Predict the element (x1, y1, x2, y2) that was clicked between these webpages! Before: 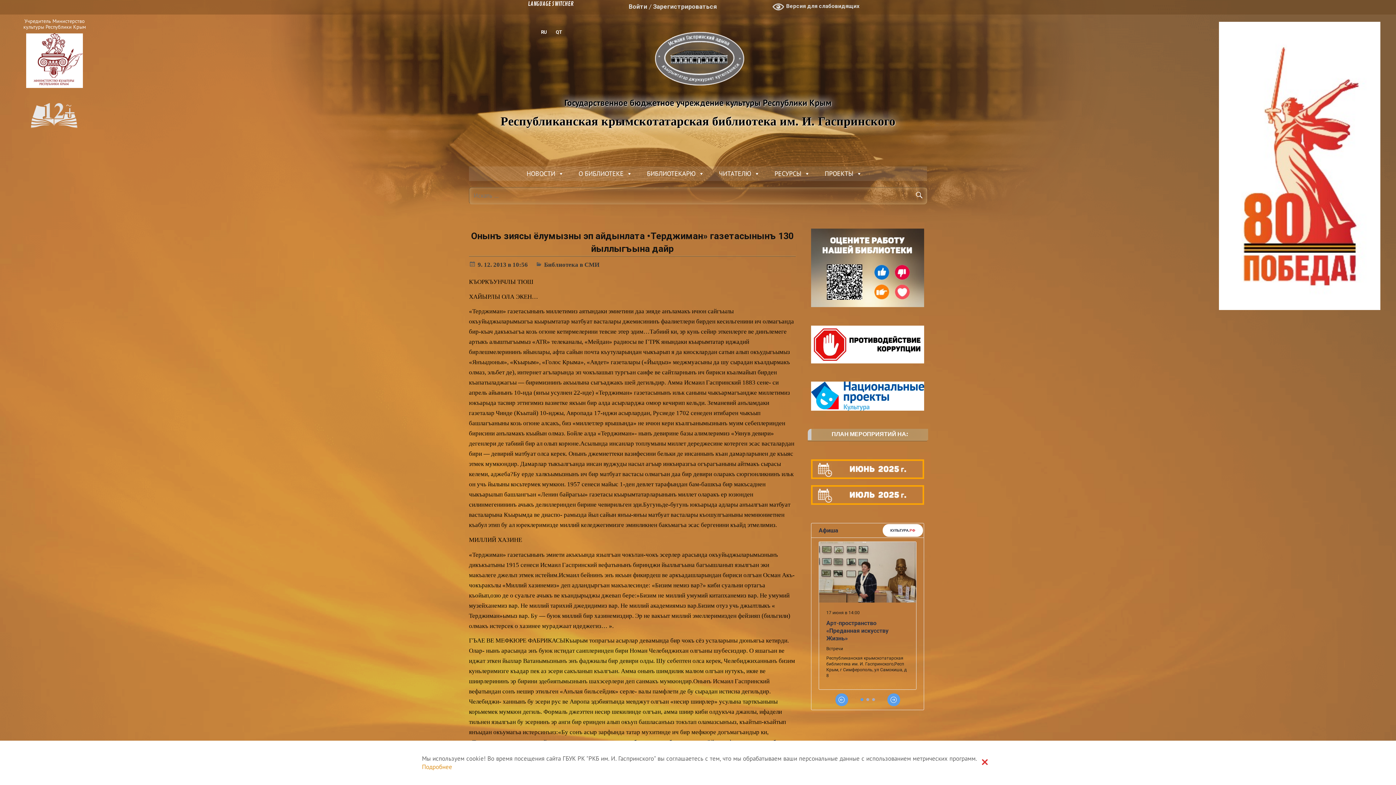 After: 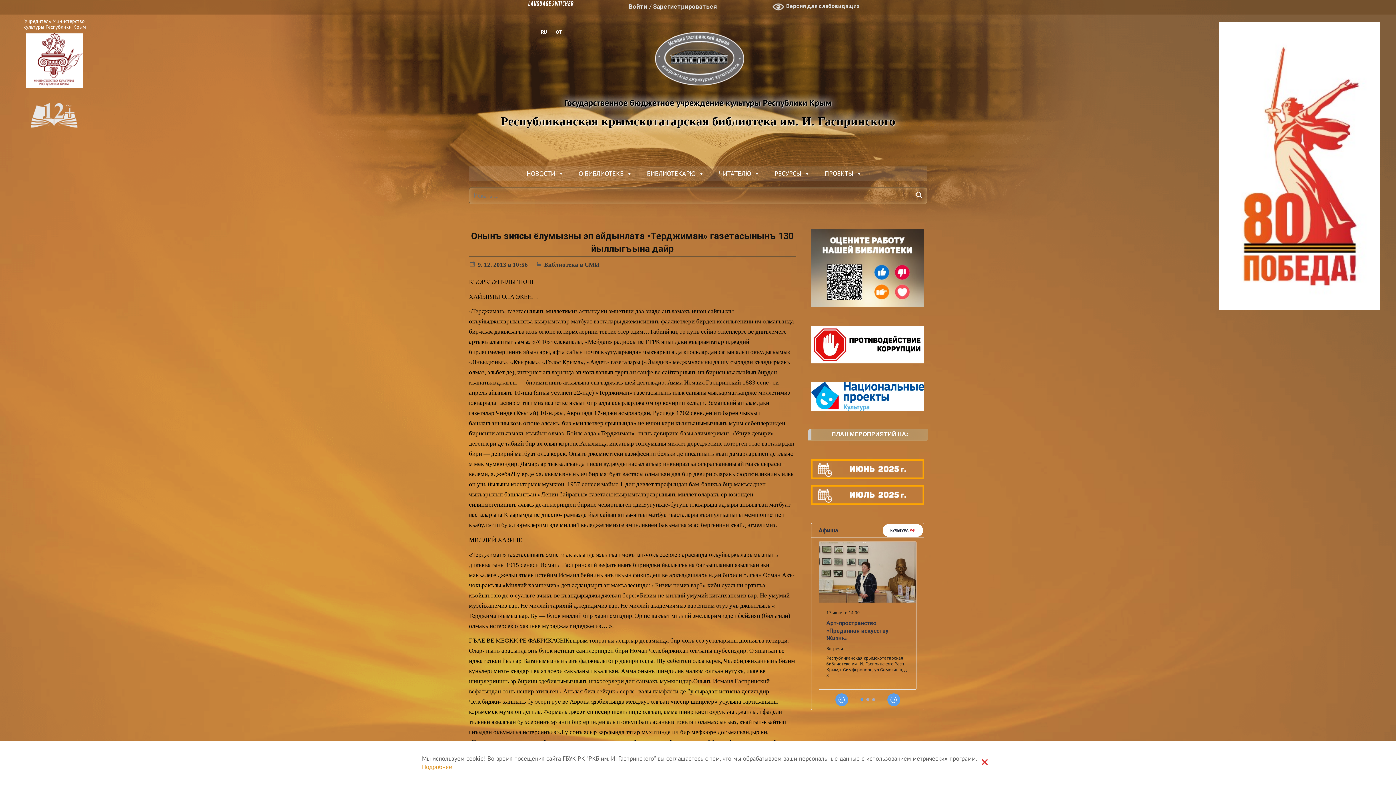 Action: label: 9. 12. 2013 в 10:56 bbox: (477, 261, 528, 268)